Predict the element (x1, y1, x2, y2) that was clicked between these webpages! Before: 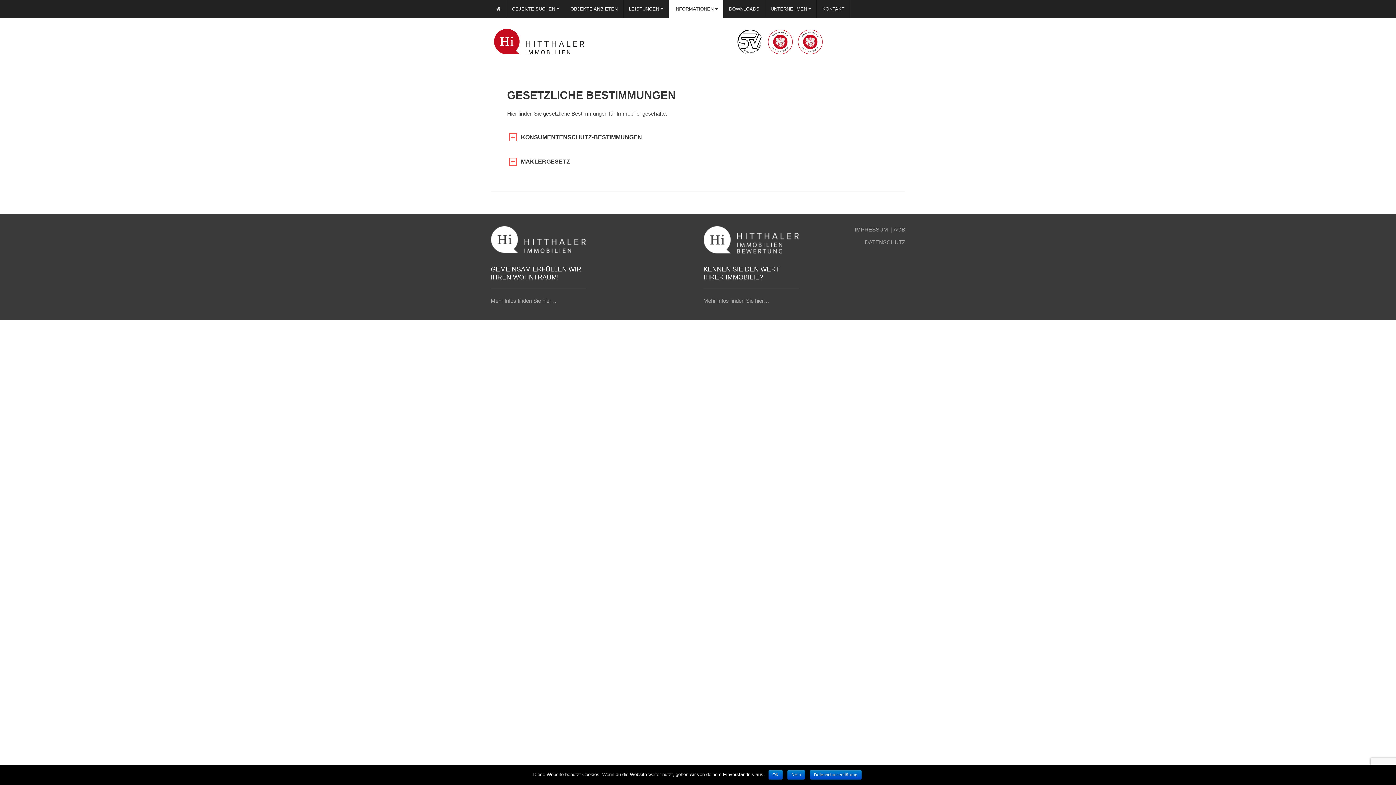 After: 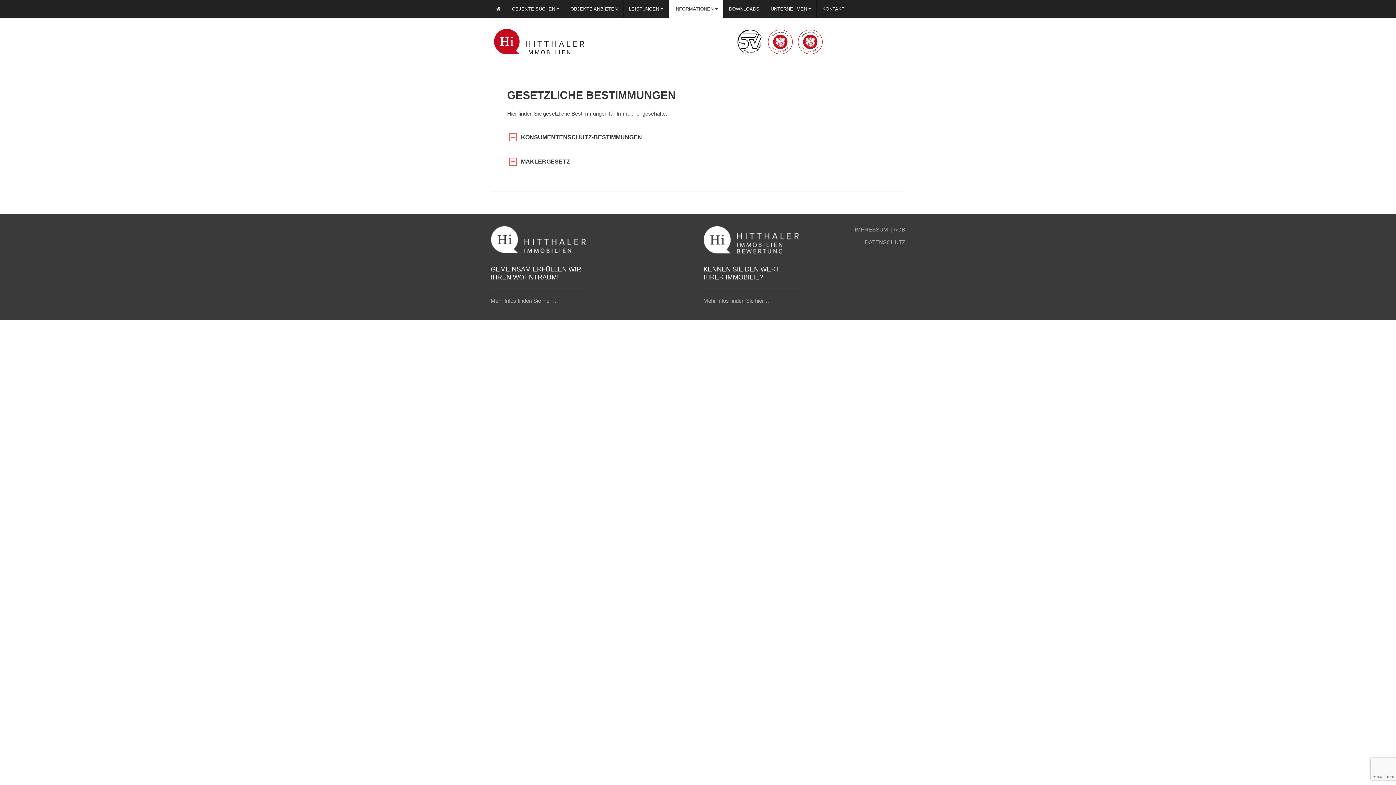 Action: bbox: (768, 770, 782, 780) label: OK